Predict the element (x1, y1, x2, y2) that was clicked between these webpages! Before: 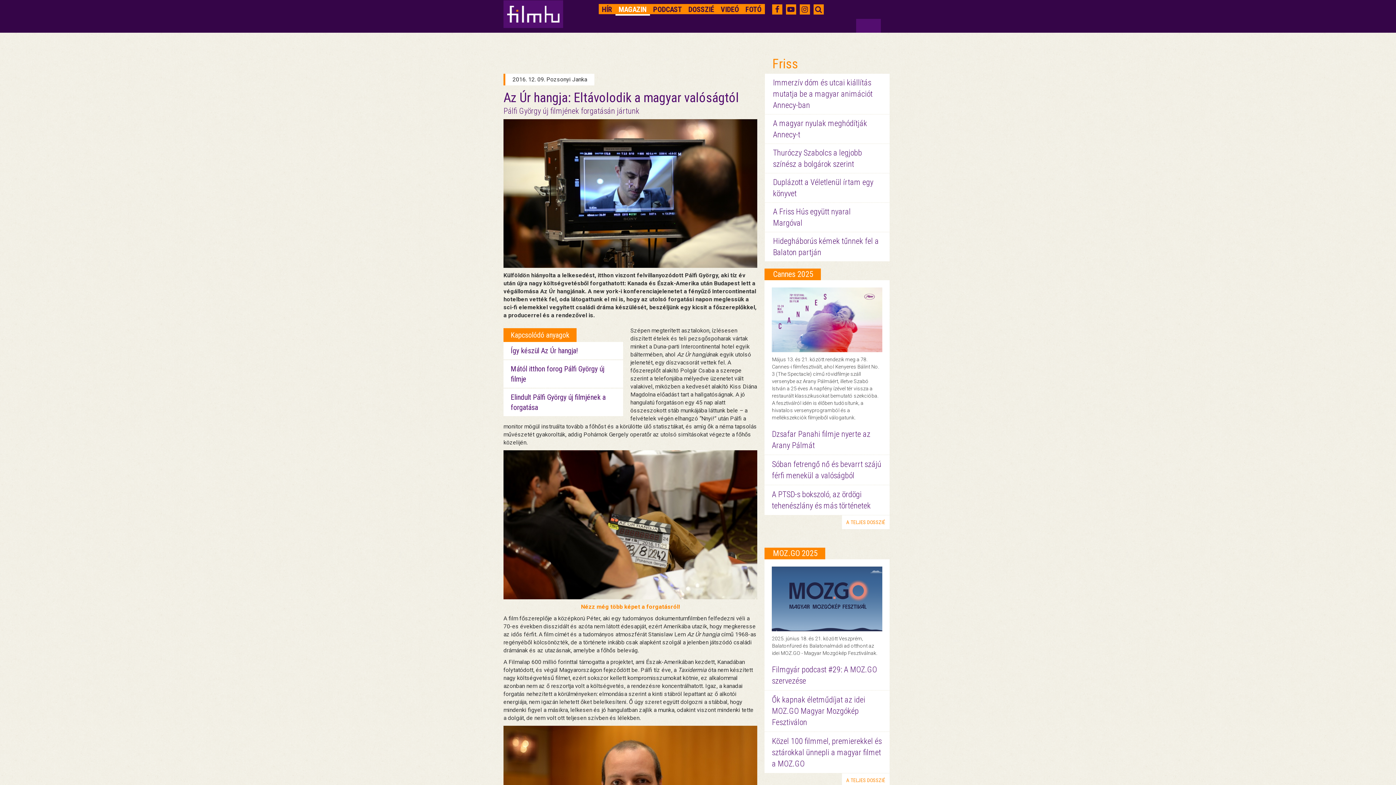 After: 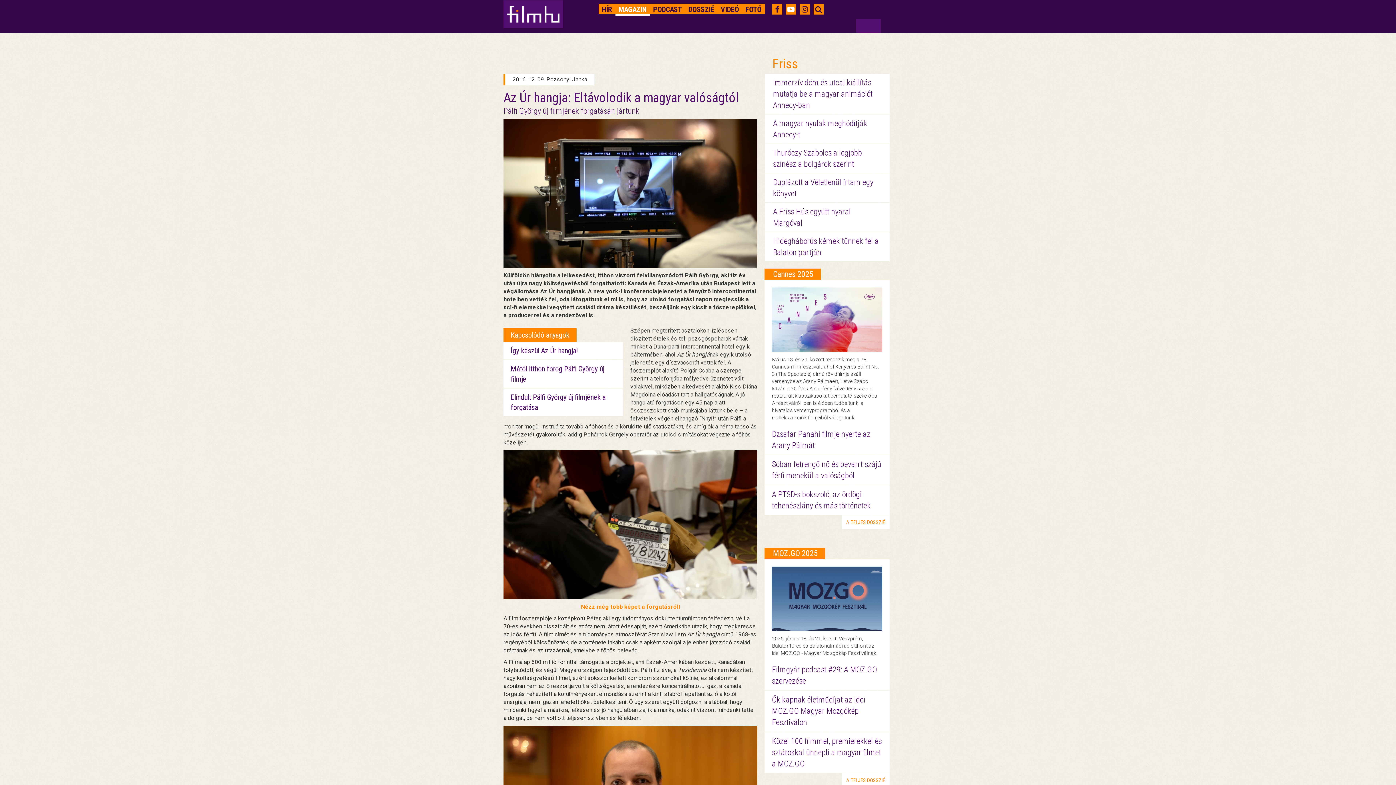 Action: bbox: (787, 5, 794, 13)